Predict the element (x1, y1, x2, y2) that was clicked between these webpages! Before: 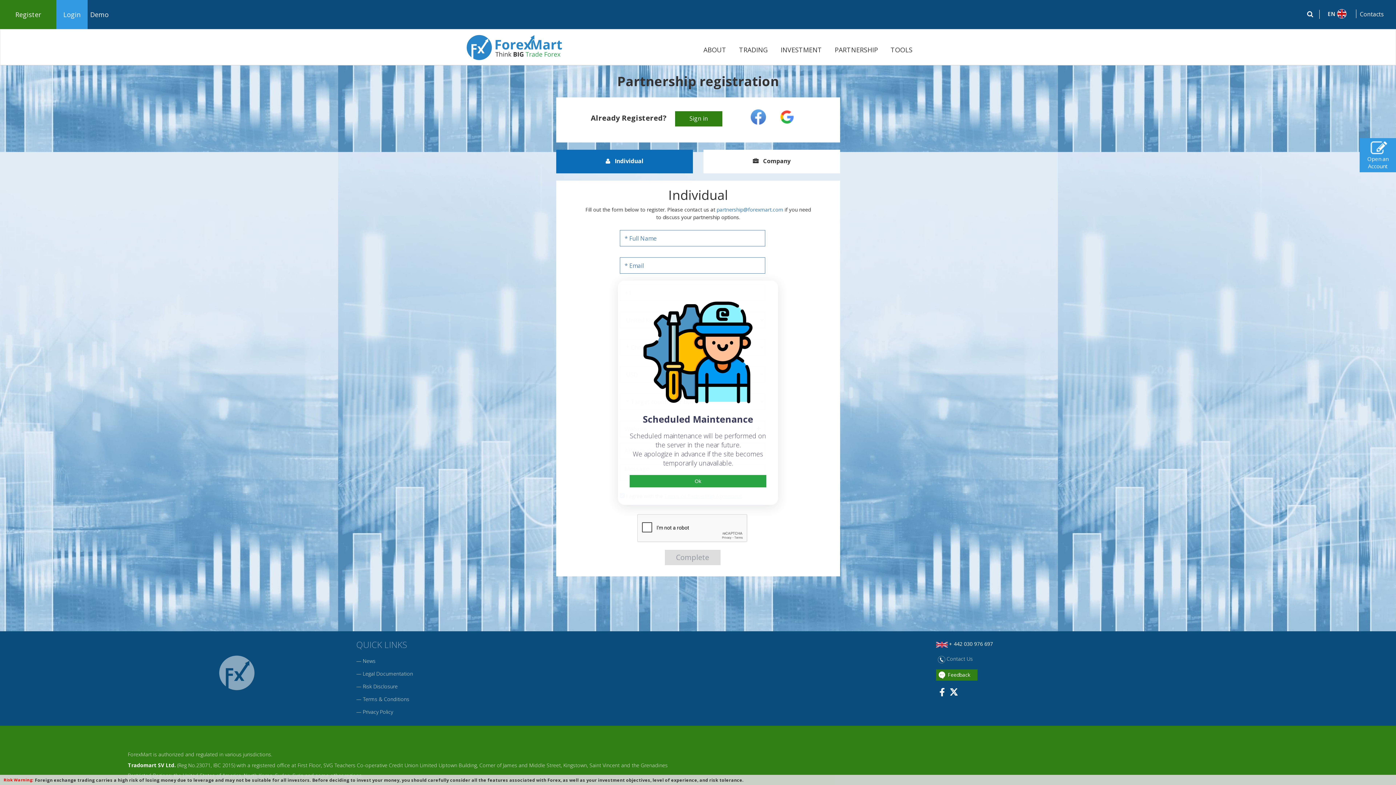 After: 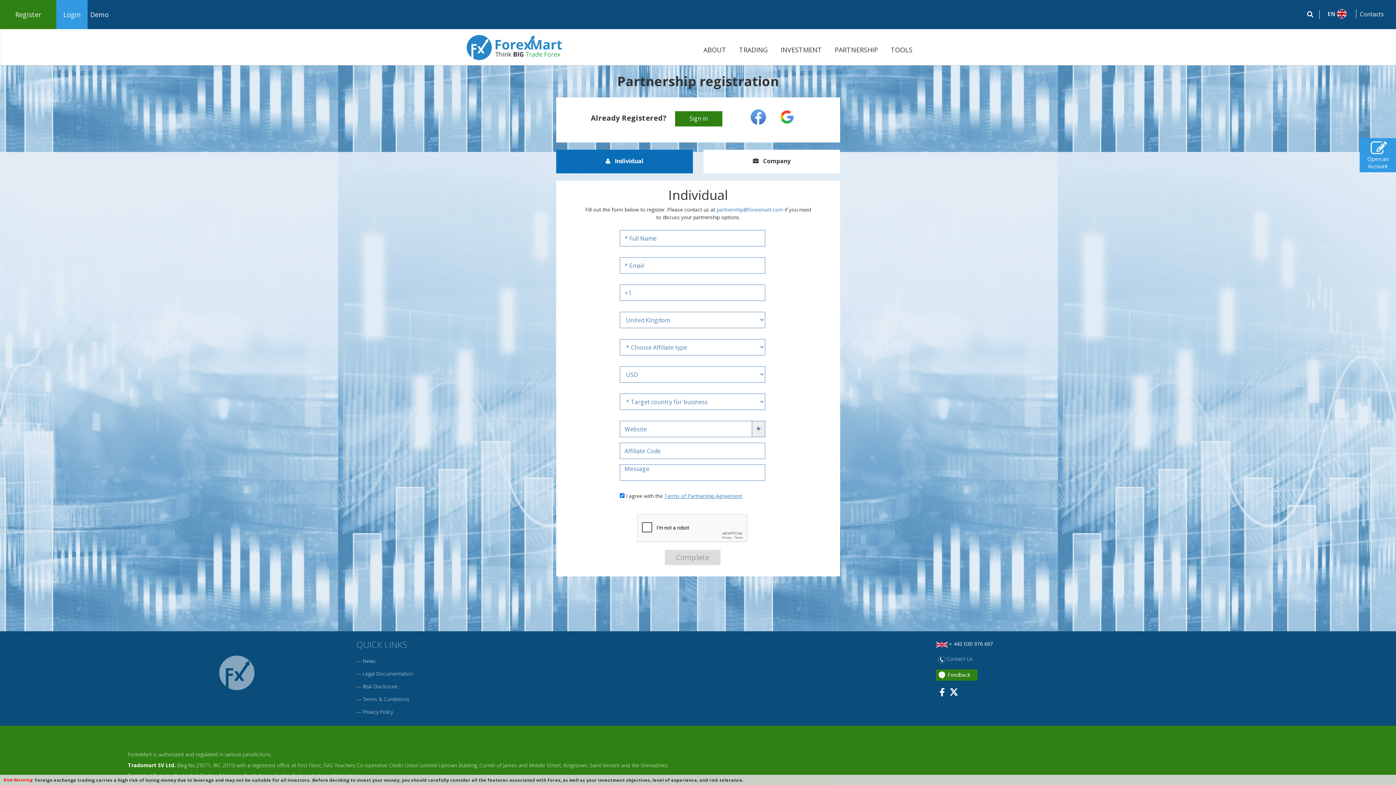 Action: bbox: (629, 475, 766, 487) label: Ok